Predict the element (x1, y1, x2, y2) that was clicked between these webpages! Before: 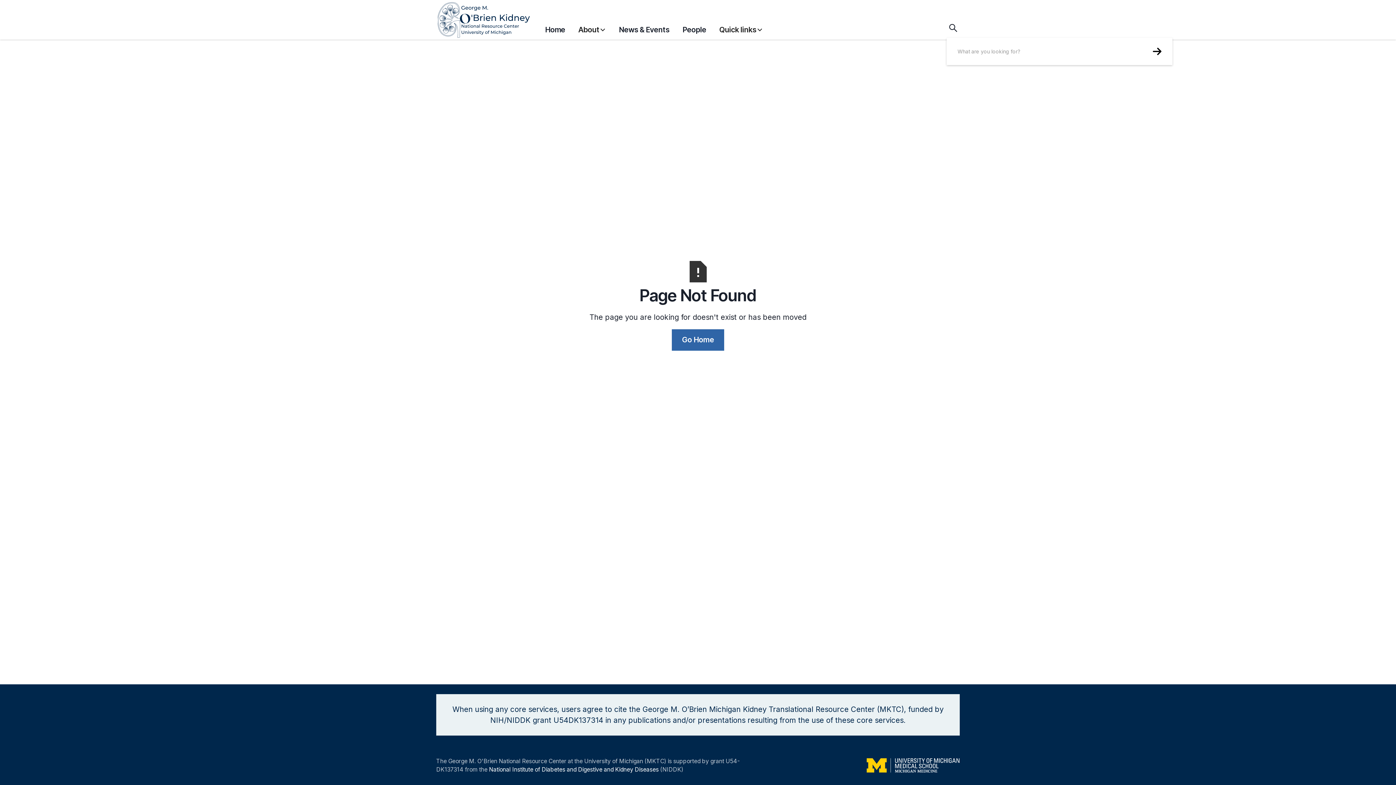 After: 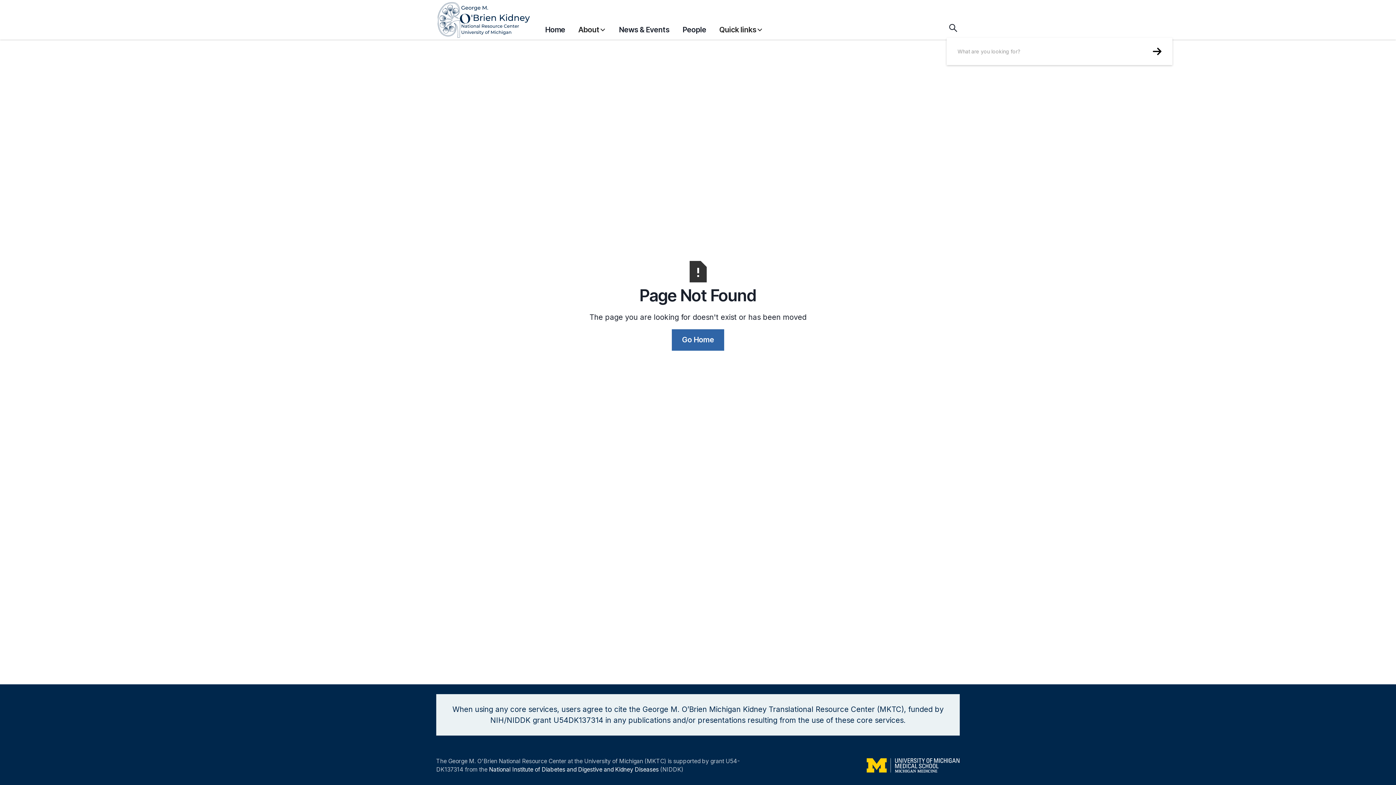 Action: bbox: (719, 17, 763, 38) label: Quick links